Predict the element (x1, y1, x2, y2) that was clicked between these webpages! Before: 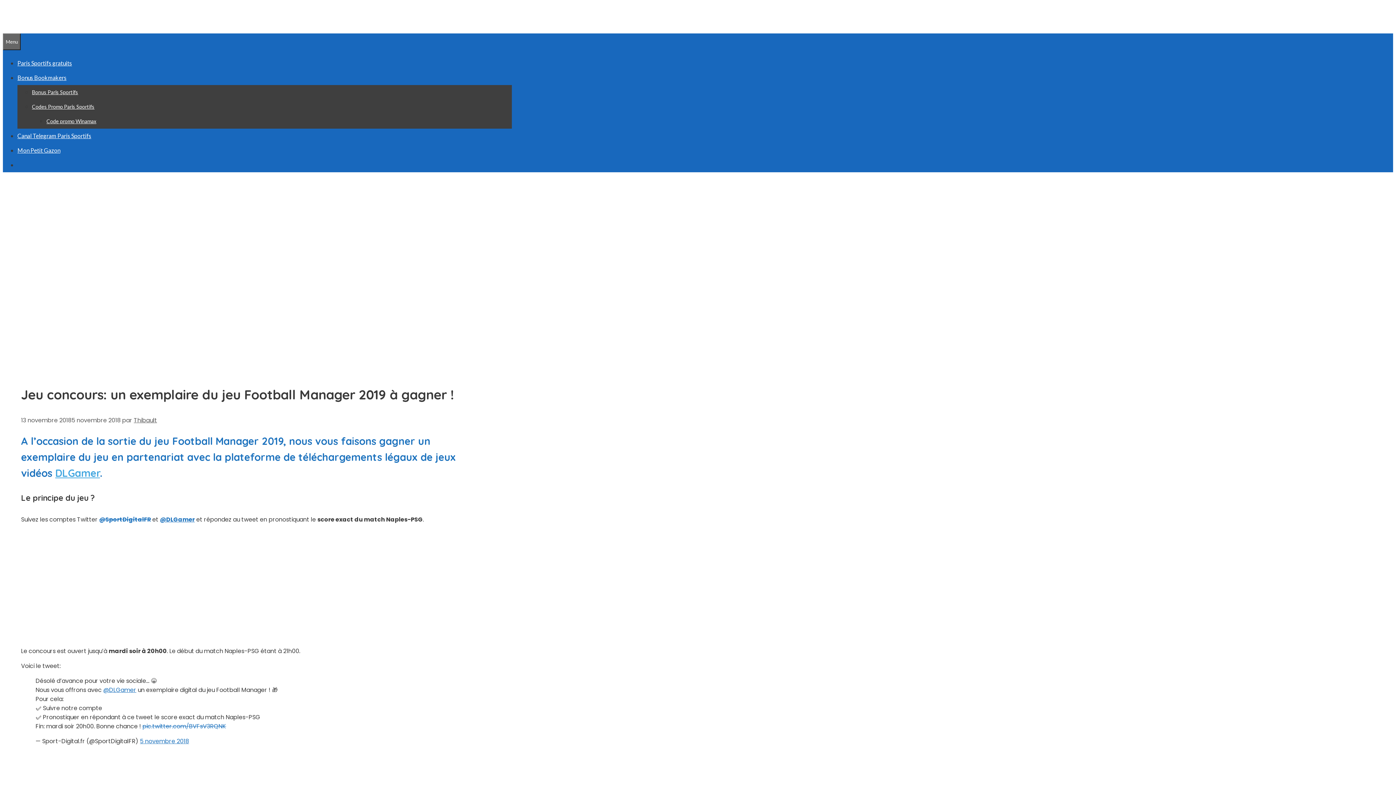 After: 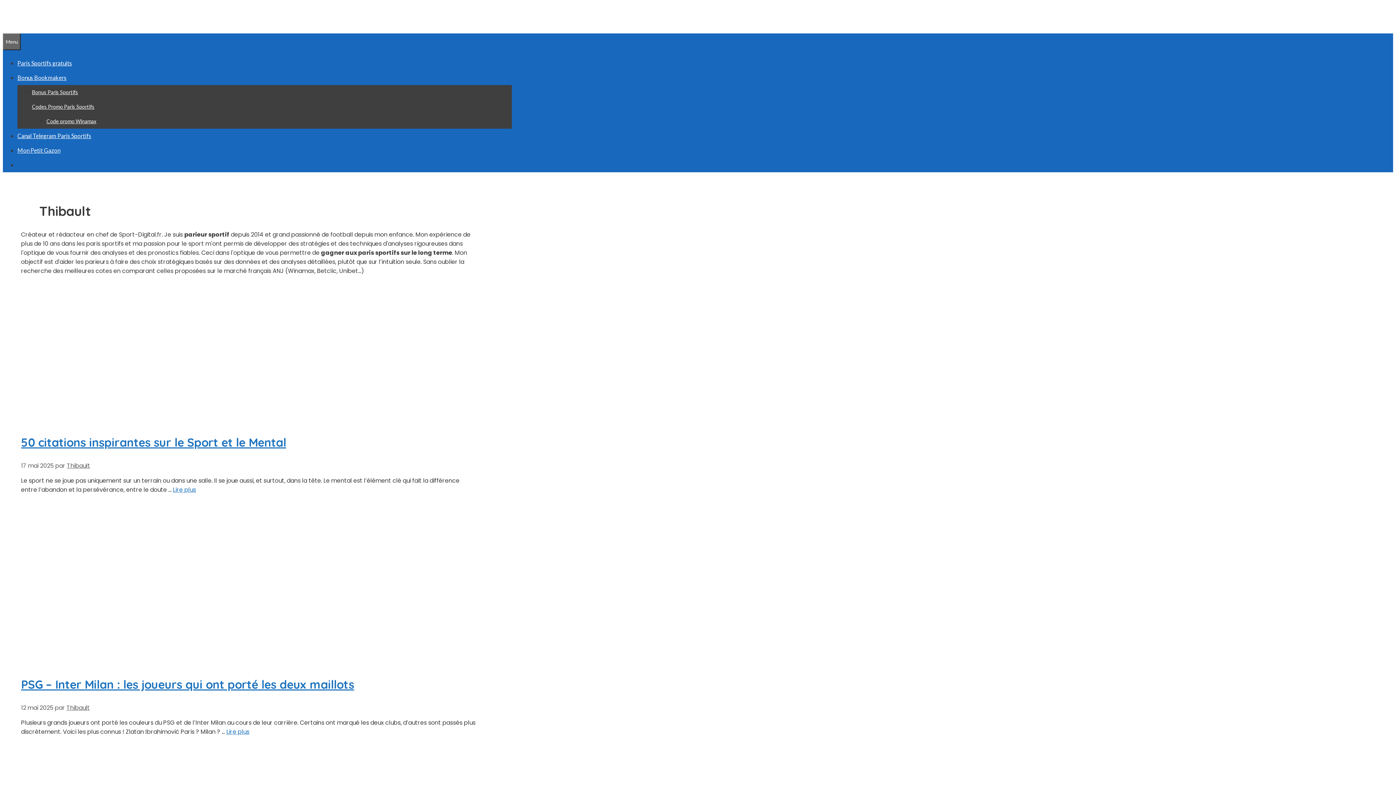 Action: bbox: (133, 416, 157, 424) label: Thibault